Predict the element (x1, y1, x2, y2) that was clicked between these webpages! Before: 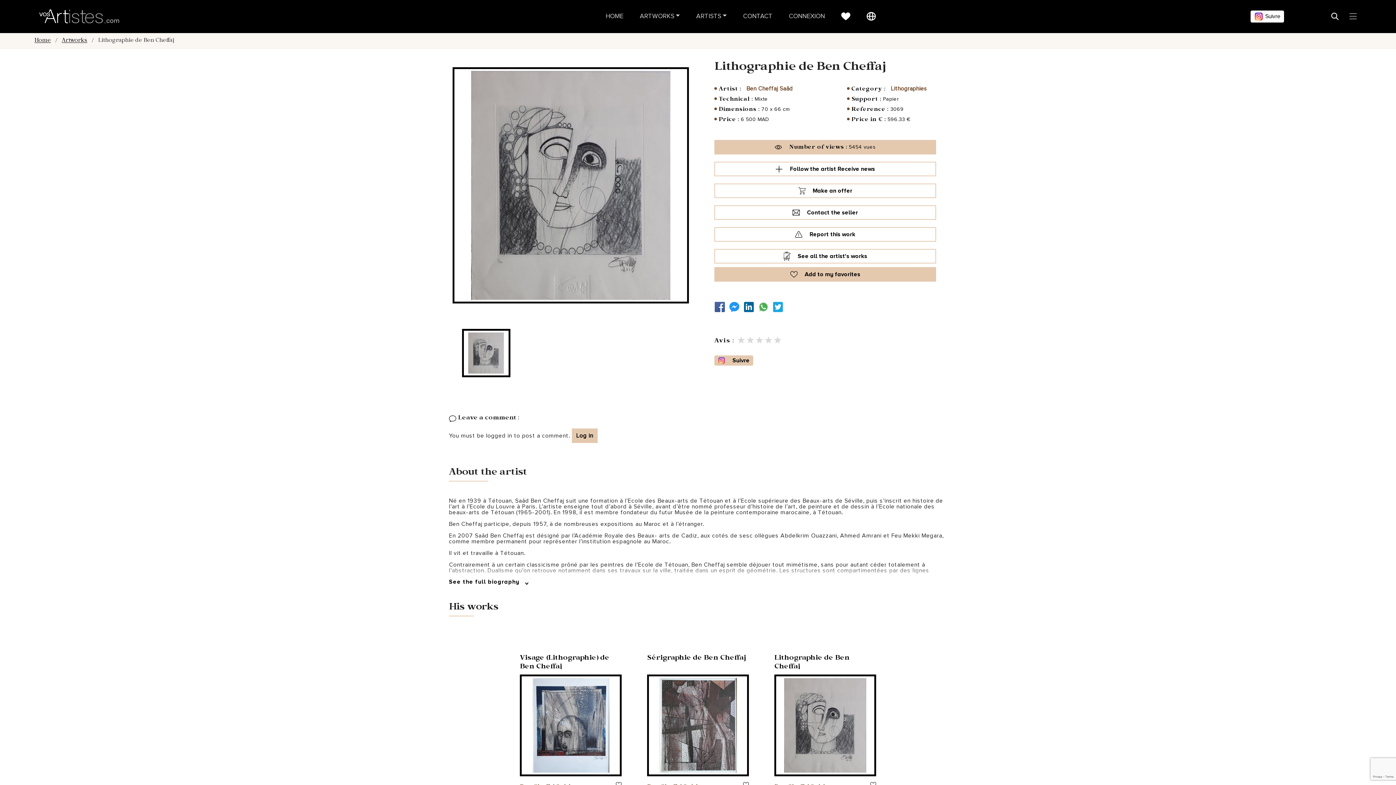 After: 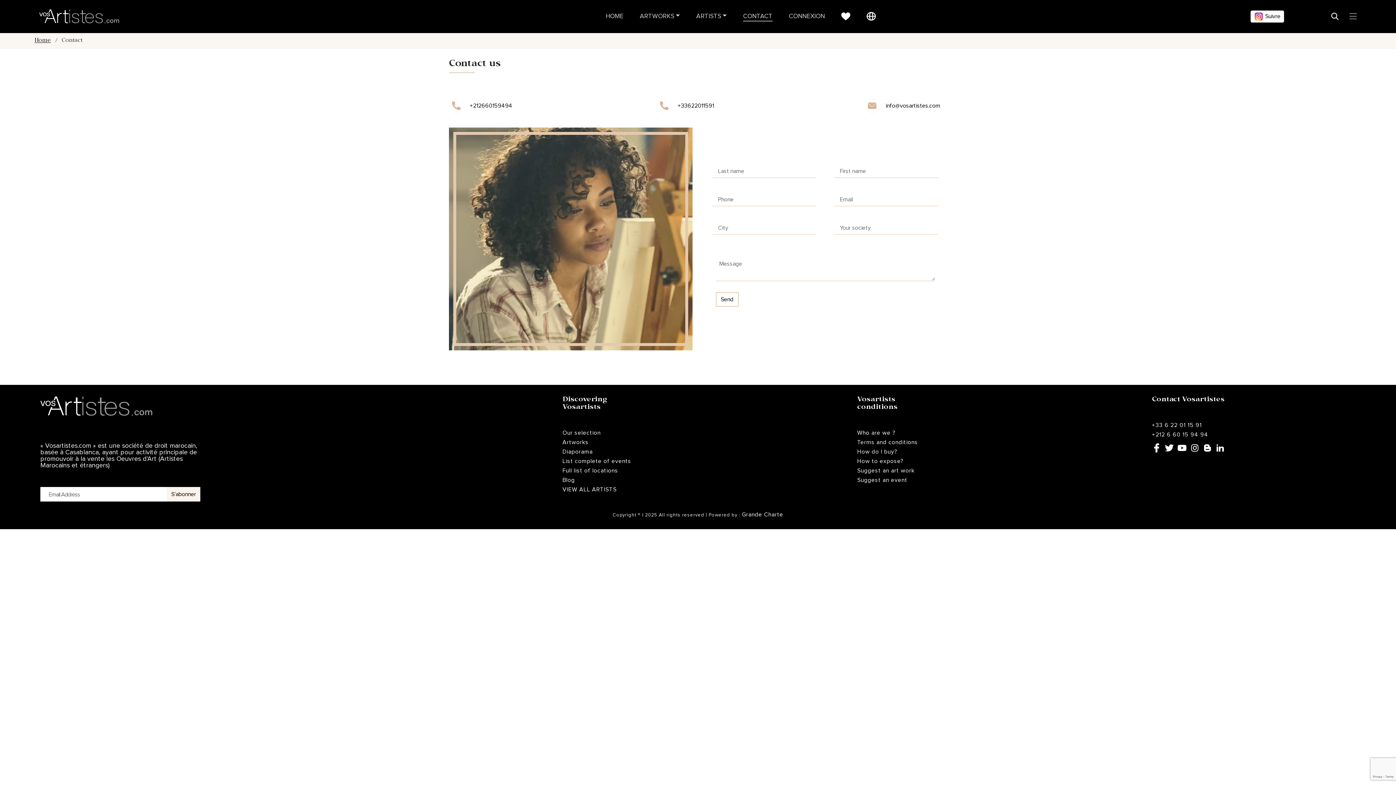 Action: label: CONTACT bbox: (743, 13, 772, 19)